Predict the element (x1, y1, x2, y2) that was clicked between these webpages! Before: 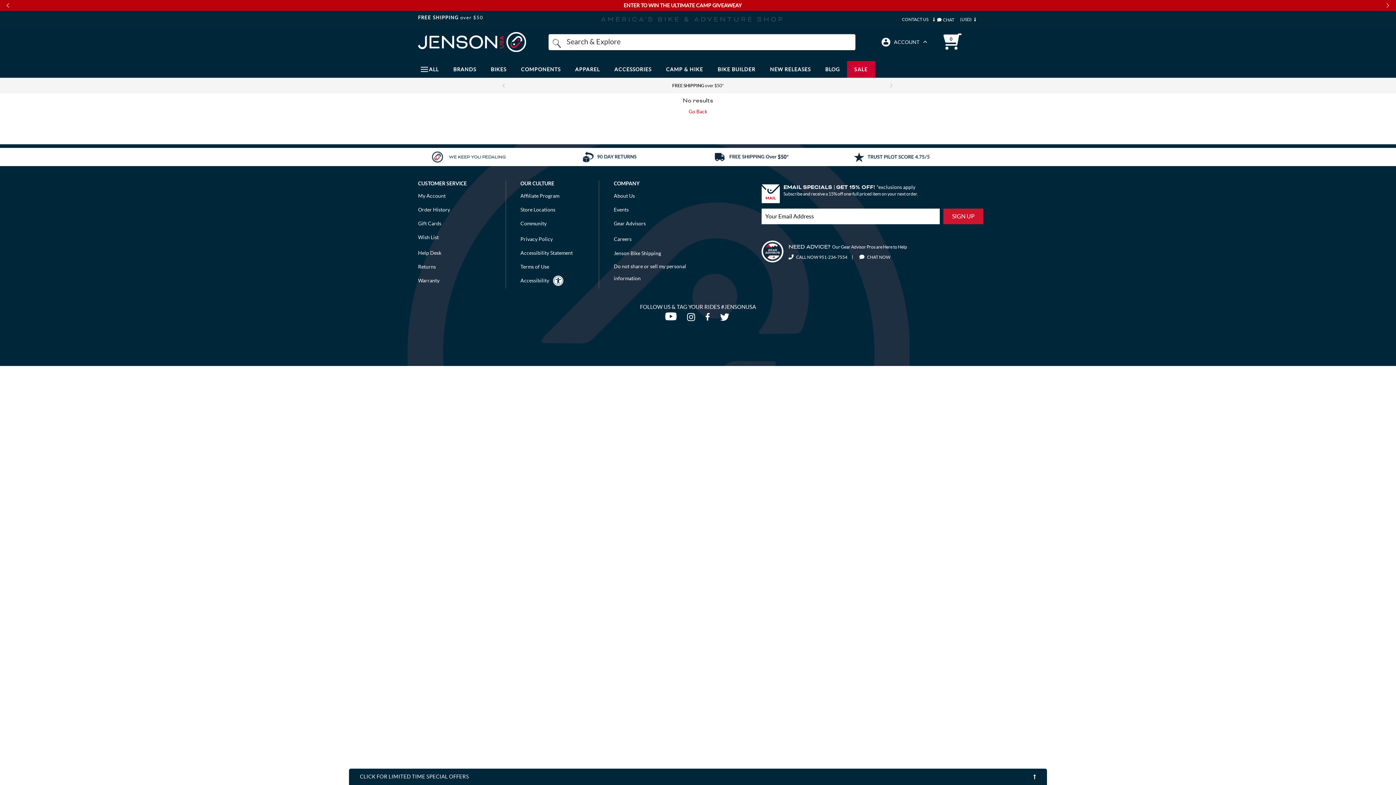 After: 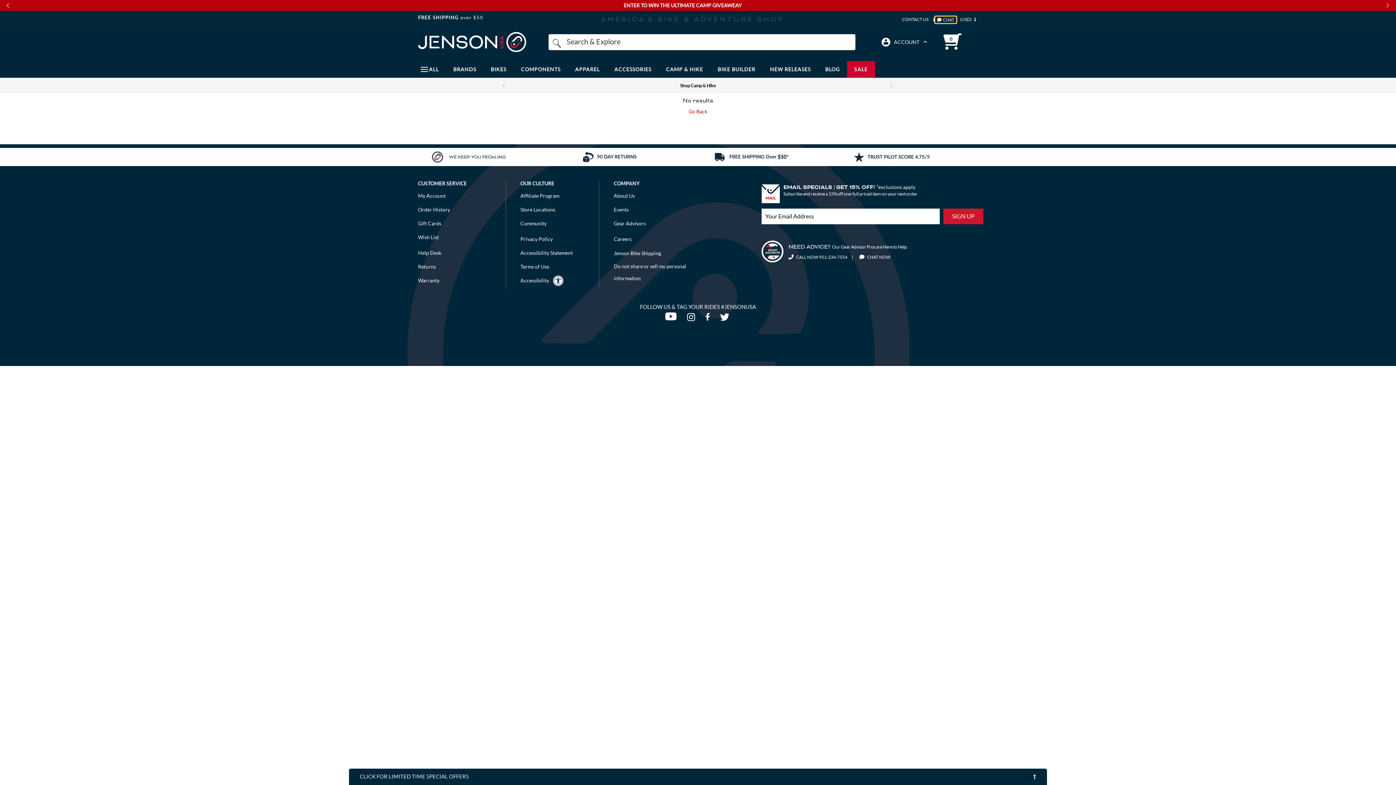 Action: label:   CHAT bbox: (935, 16, 956, 23)